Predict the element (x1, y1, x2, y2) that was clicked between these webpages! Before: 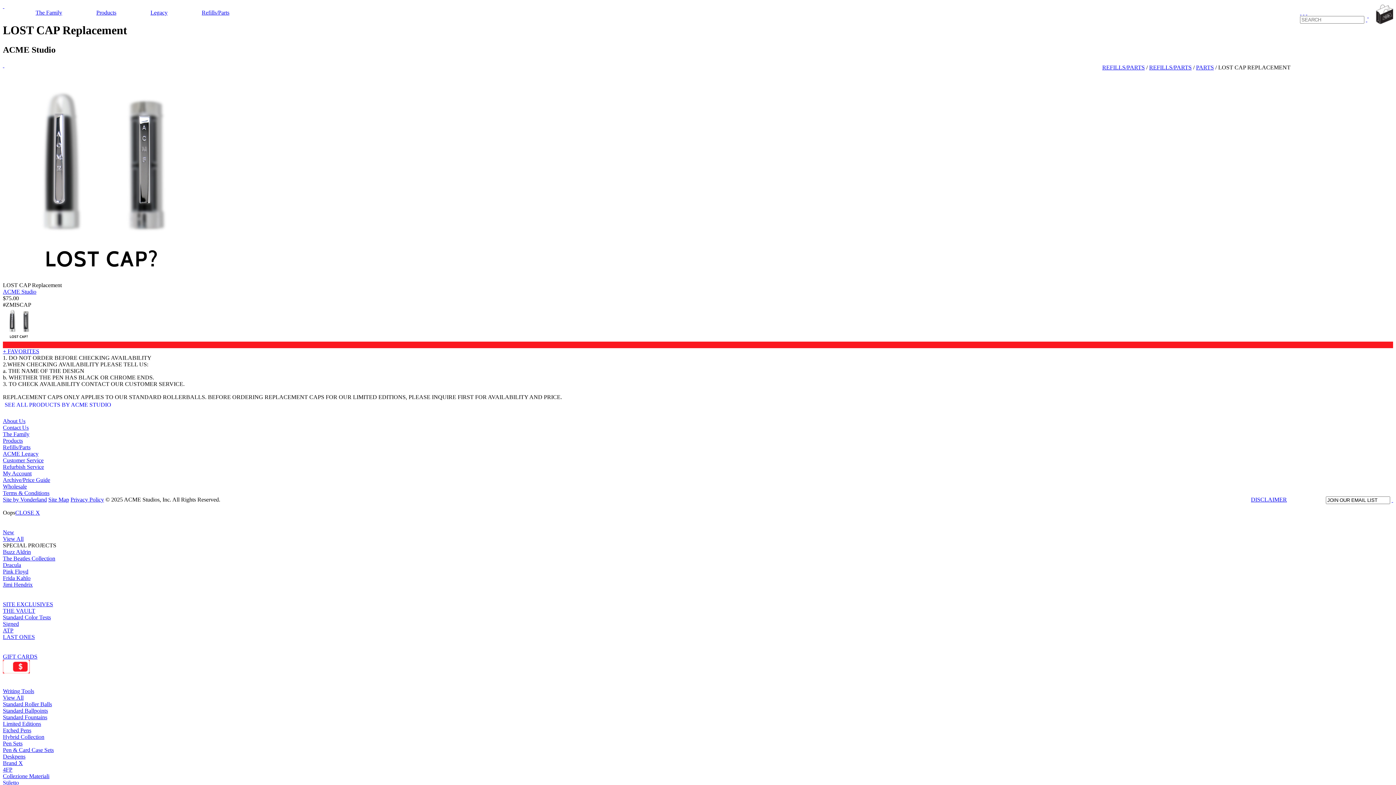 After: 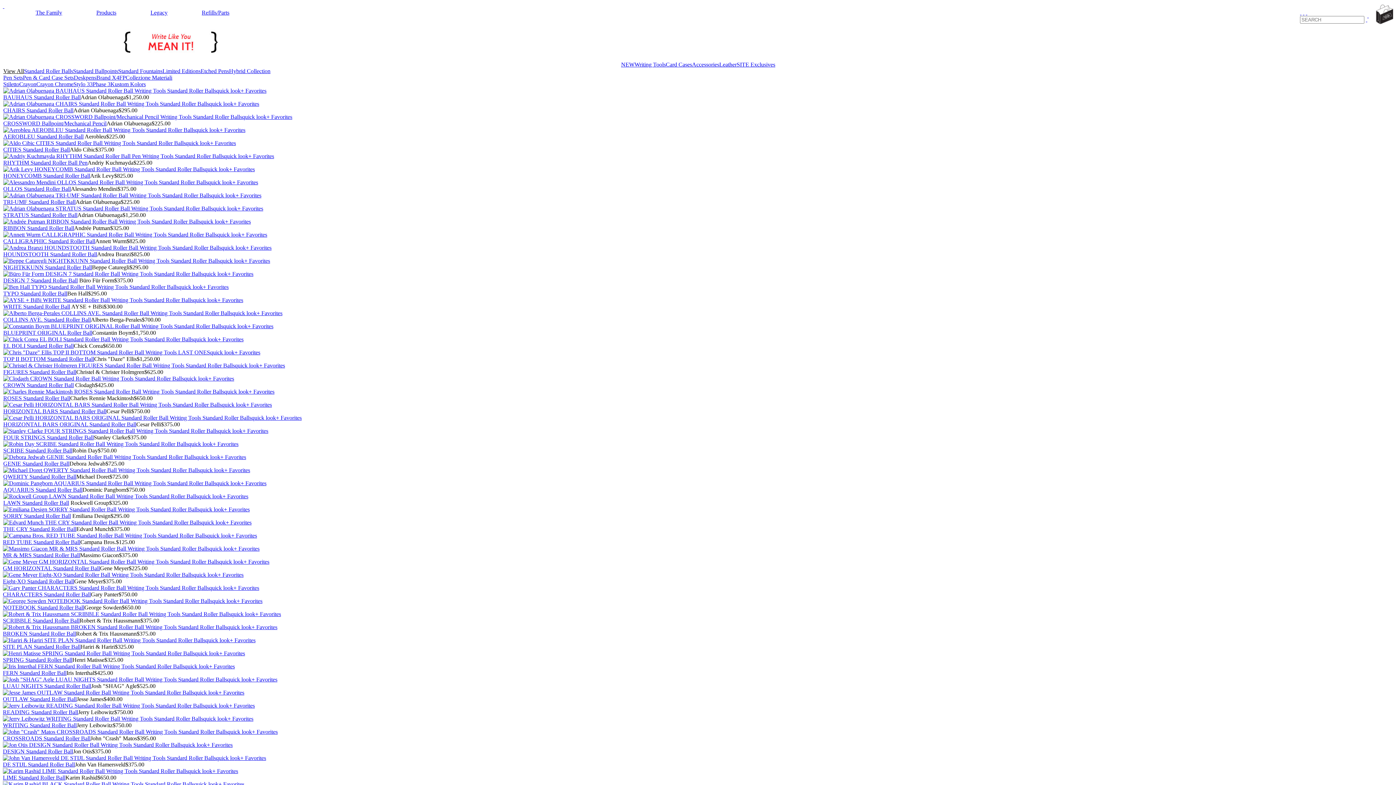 Action: label: View All bbox: (2, 694, 23, 701)